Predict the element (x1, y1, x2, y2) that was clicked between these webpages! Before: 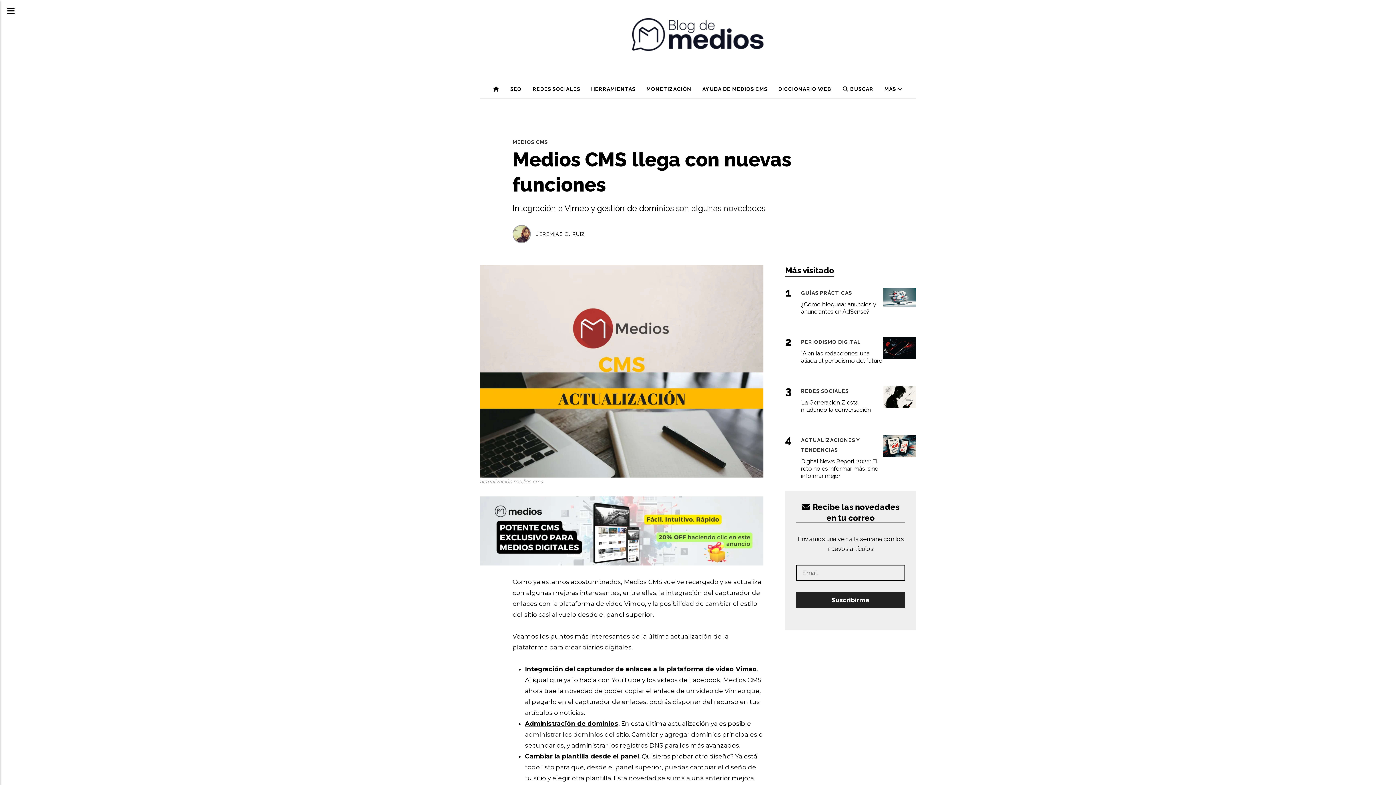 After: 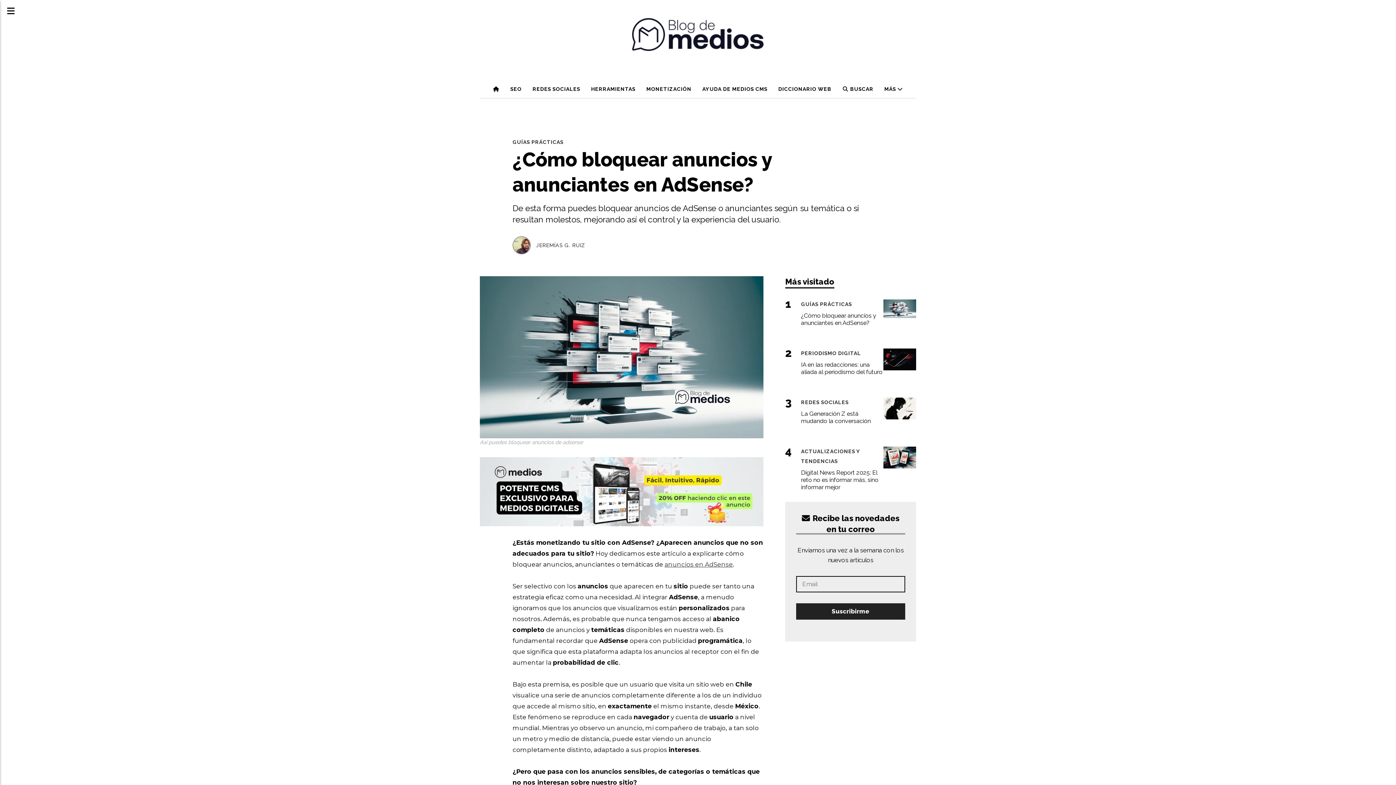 Action: bbox: (883, 288, 916, 321)